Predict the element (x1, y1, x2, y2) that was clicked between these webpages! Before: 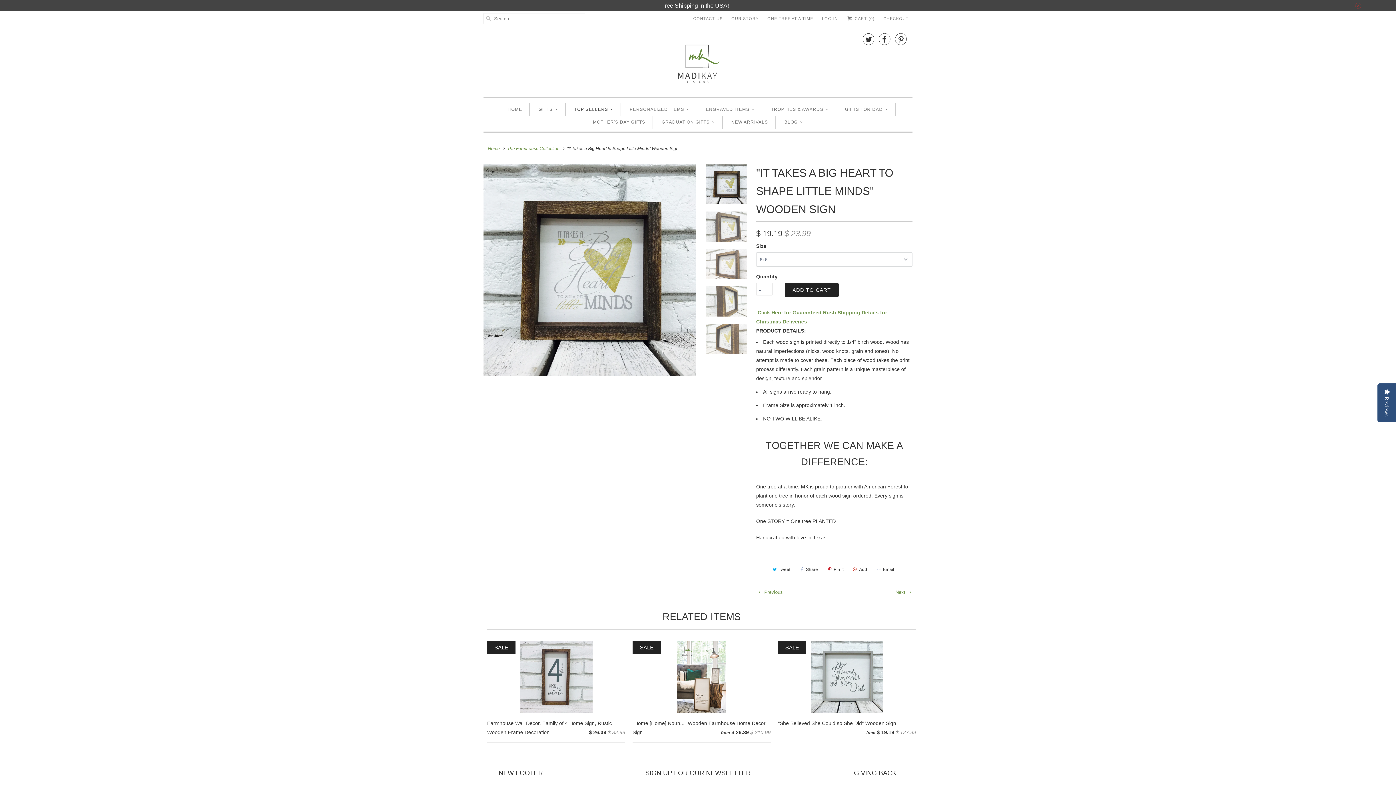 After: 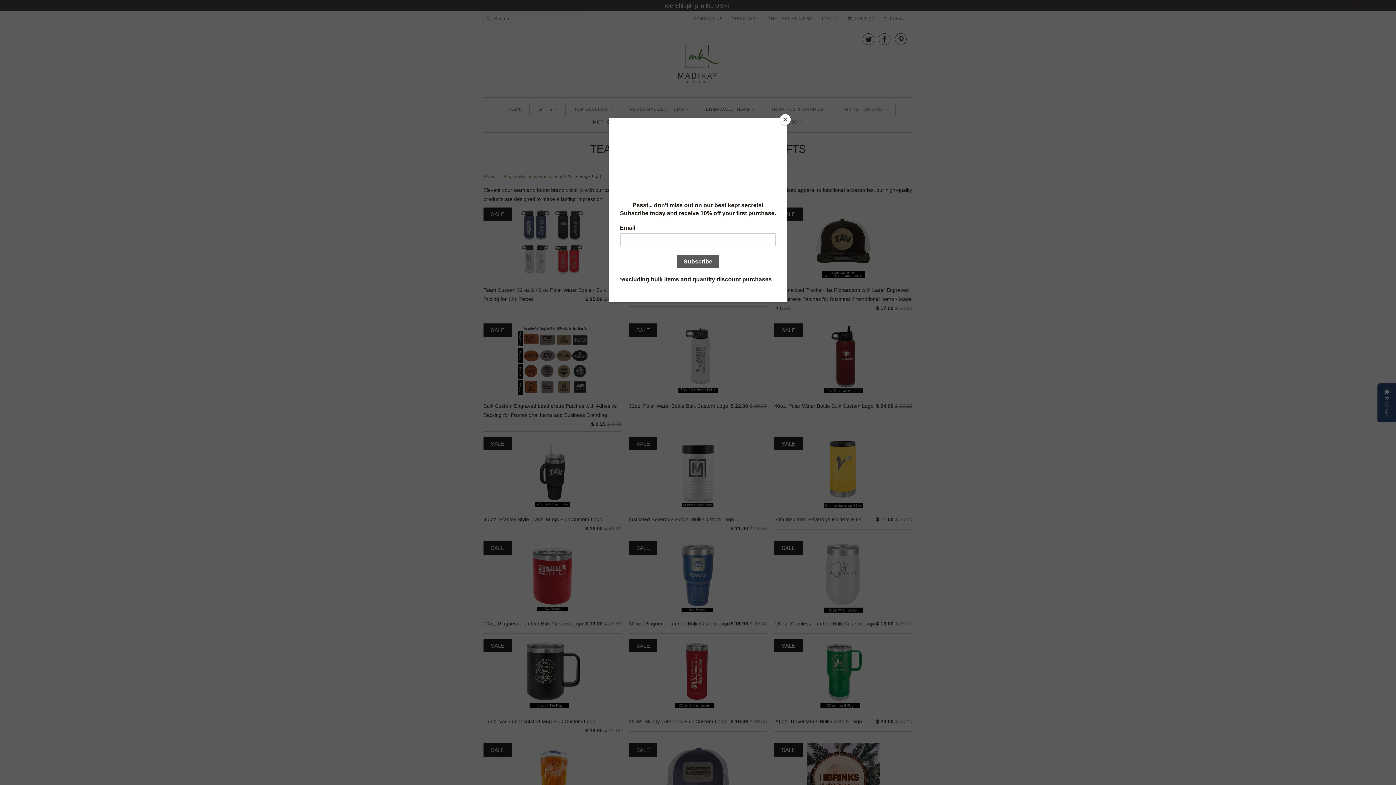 Action: label: MOTHER'S DAY GIFTS bbox: (593, 115, 645, 128)